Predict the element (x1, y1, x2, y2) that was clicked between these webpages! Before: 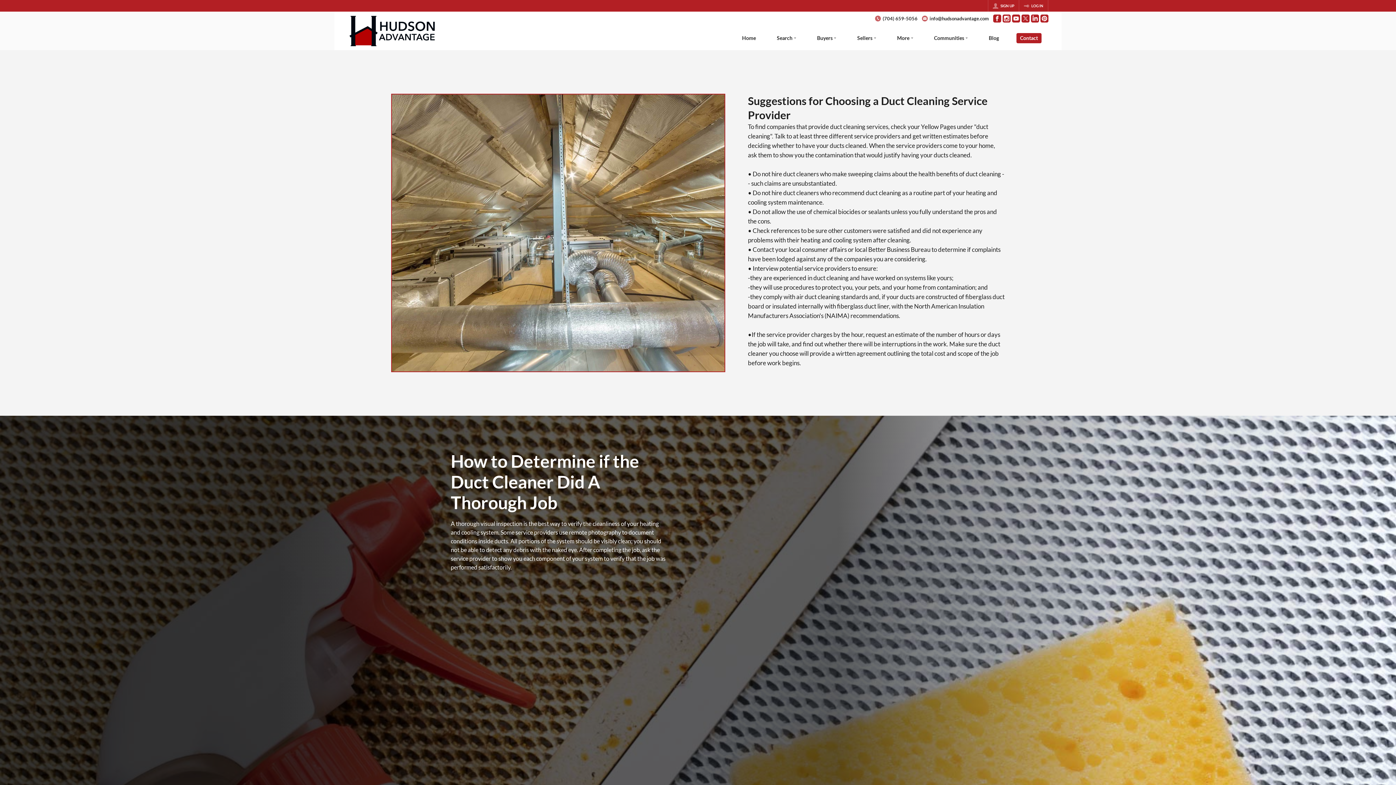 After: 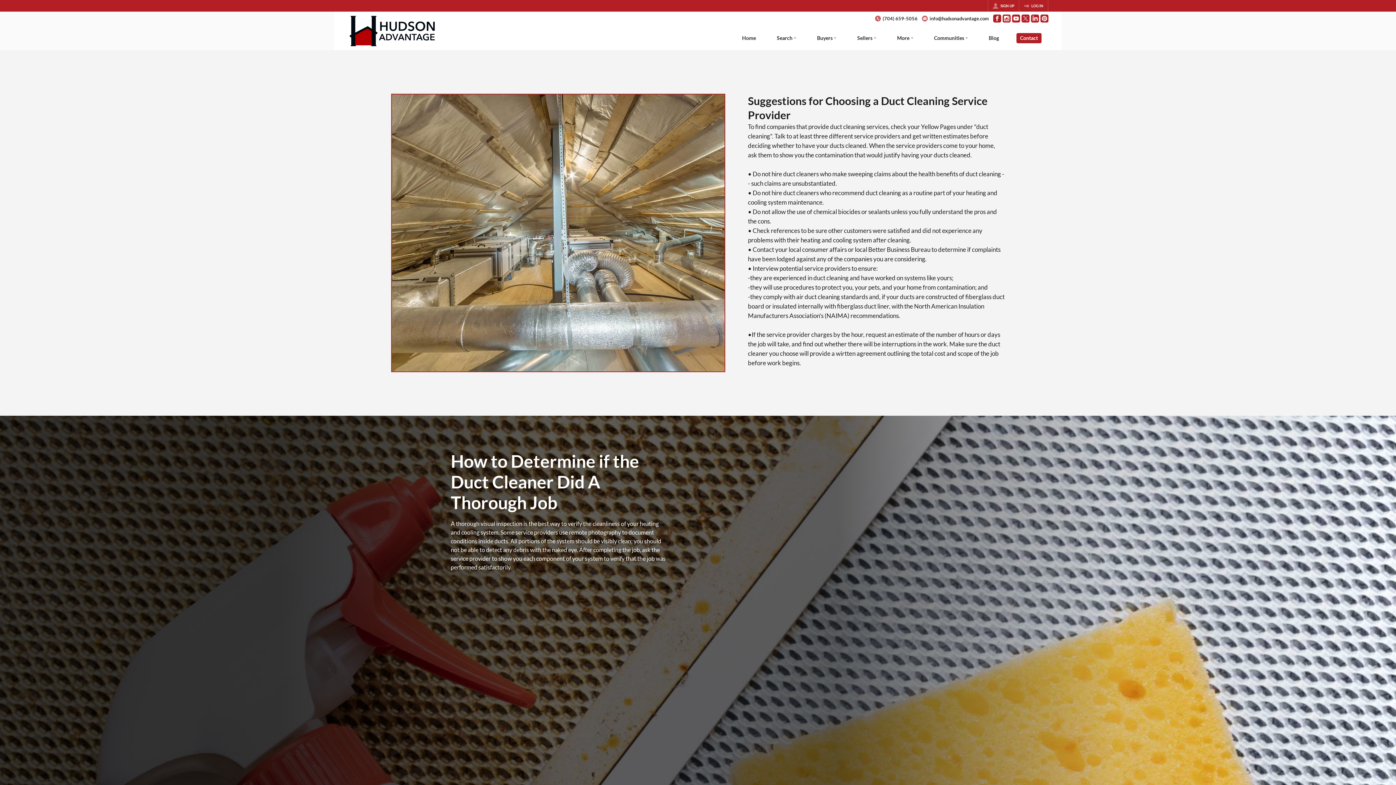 Action: label: Go to Instagram Page bbox: (1002, 14, 1010, 22)